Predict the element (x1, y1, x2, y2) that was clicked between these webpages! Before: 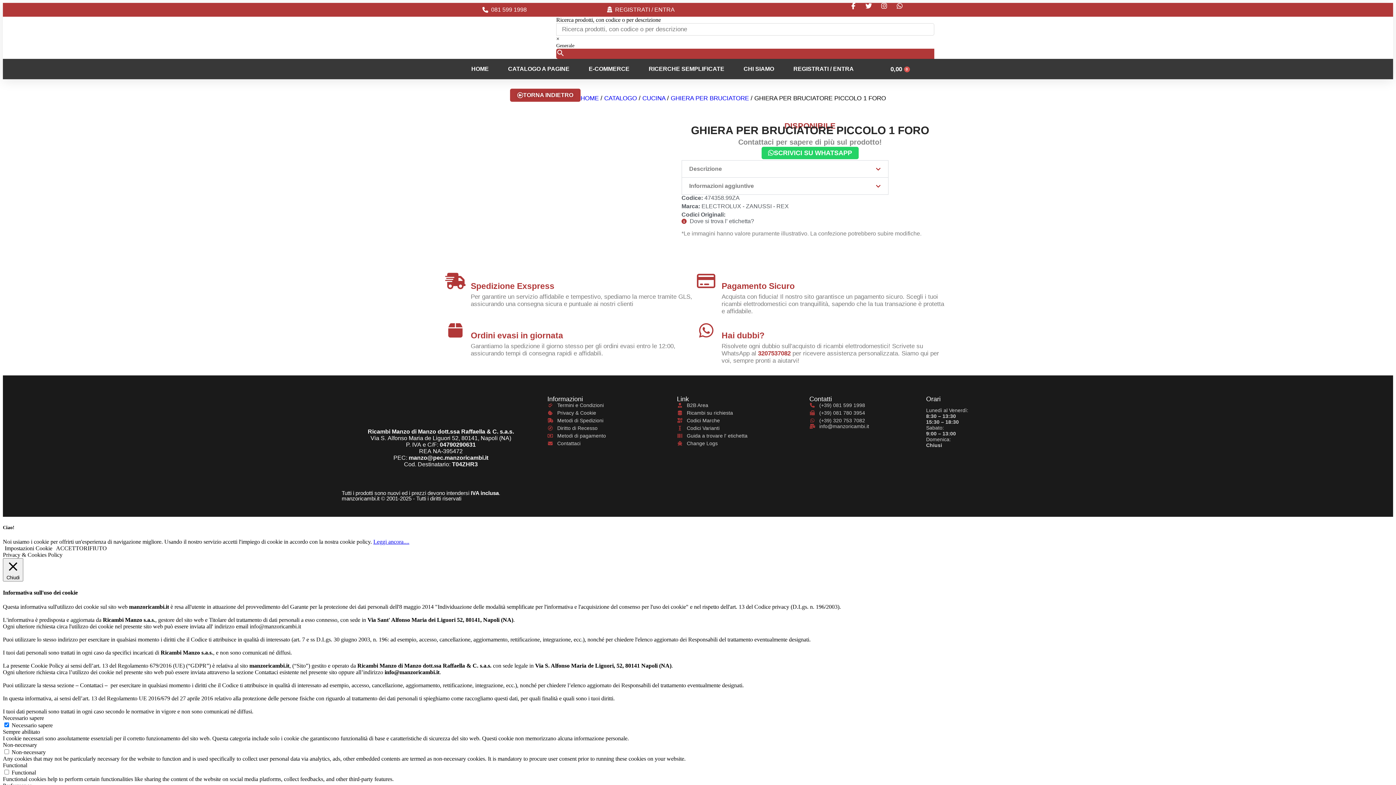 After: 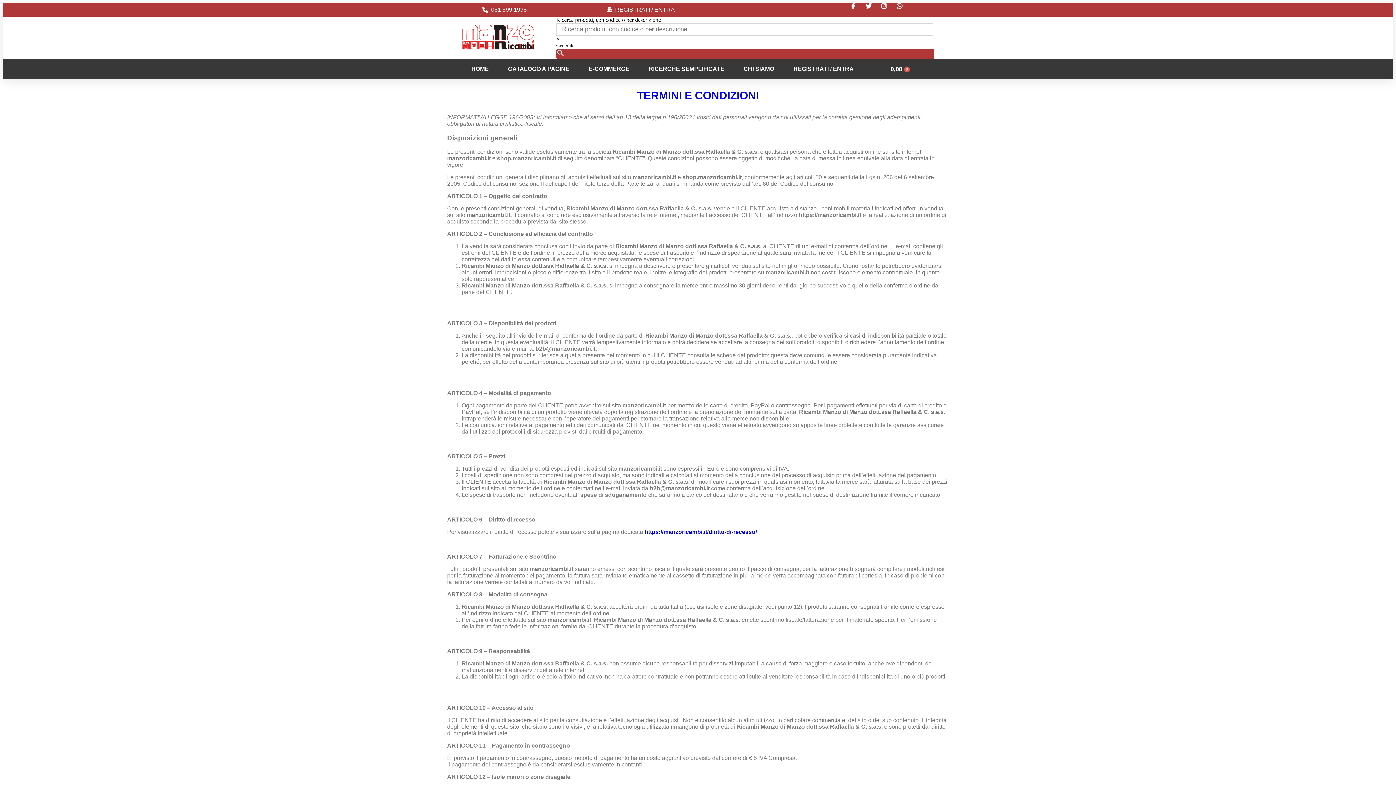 Action: label: Termini e Condizioni bbox: (547, 402, 669, 408)